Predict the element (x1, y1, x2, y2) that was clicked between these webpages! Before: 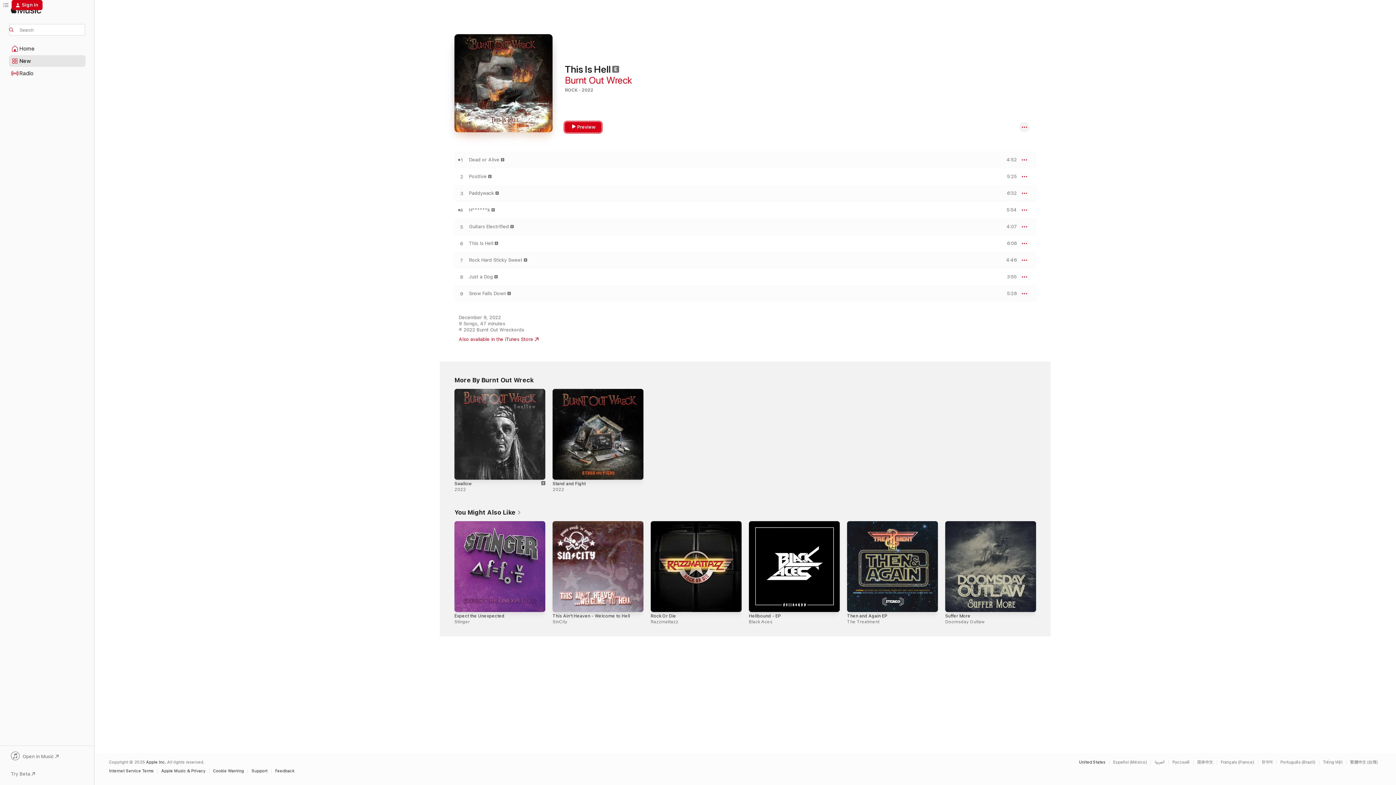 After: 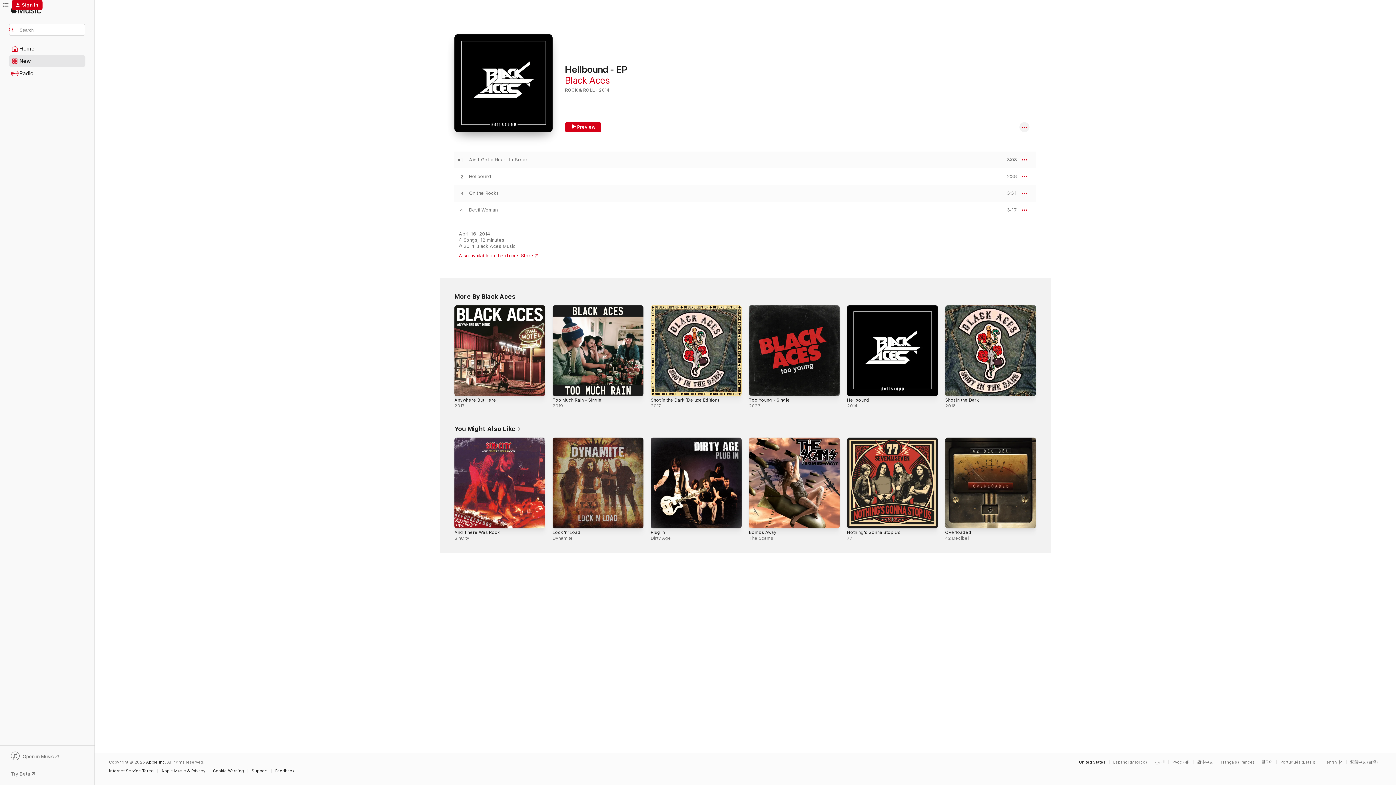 Action: bbox: (749, 613, 781, 618) label: Hellbound - EP